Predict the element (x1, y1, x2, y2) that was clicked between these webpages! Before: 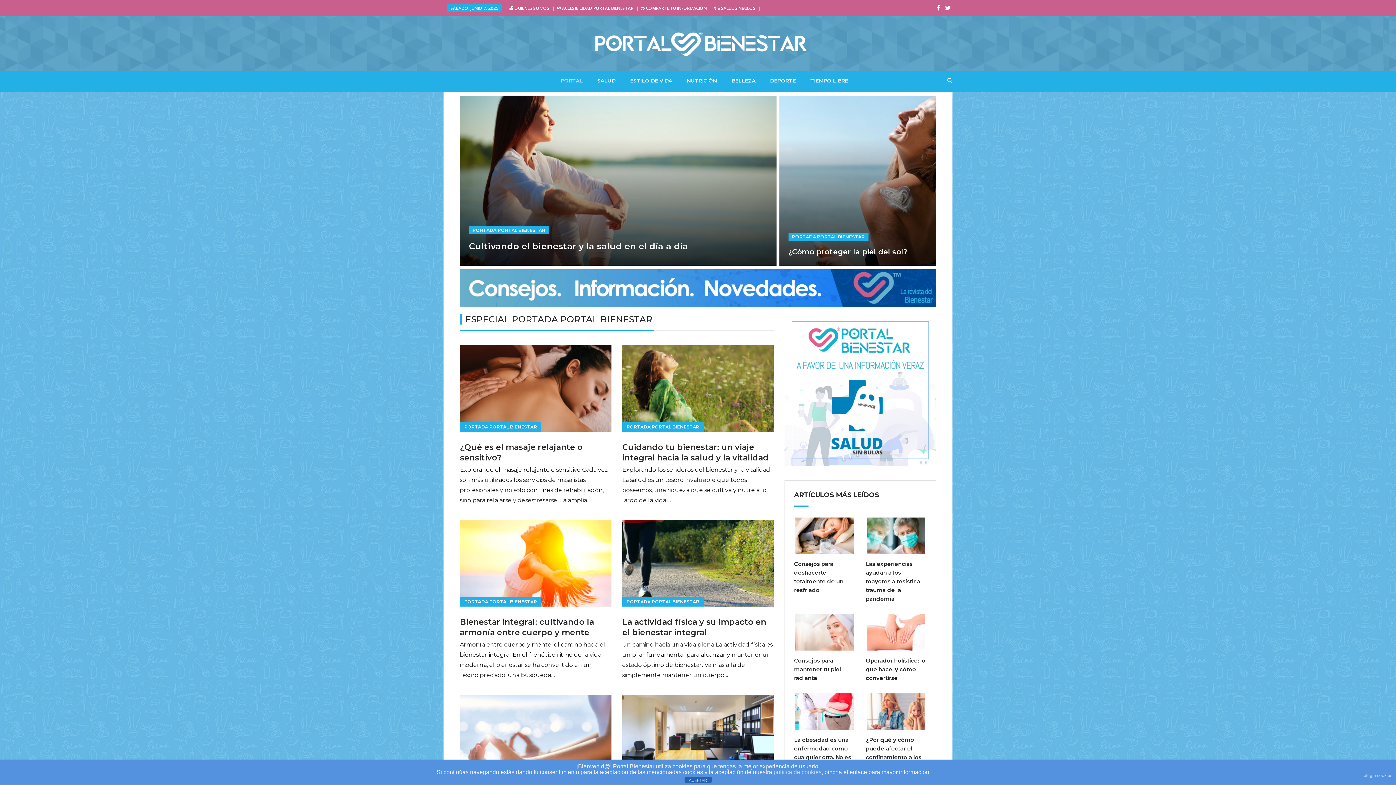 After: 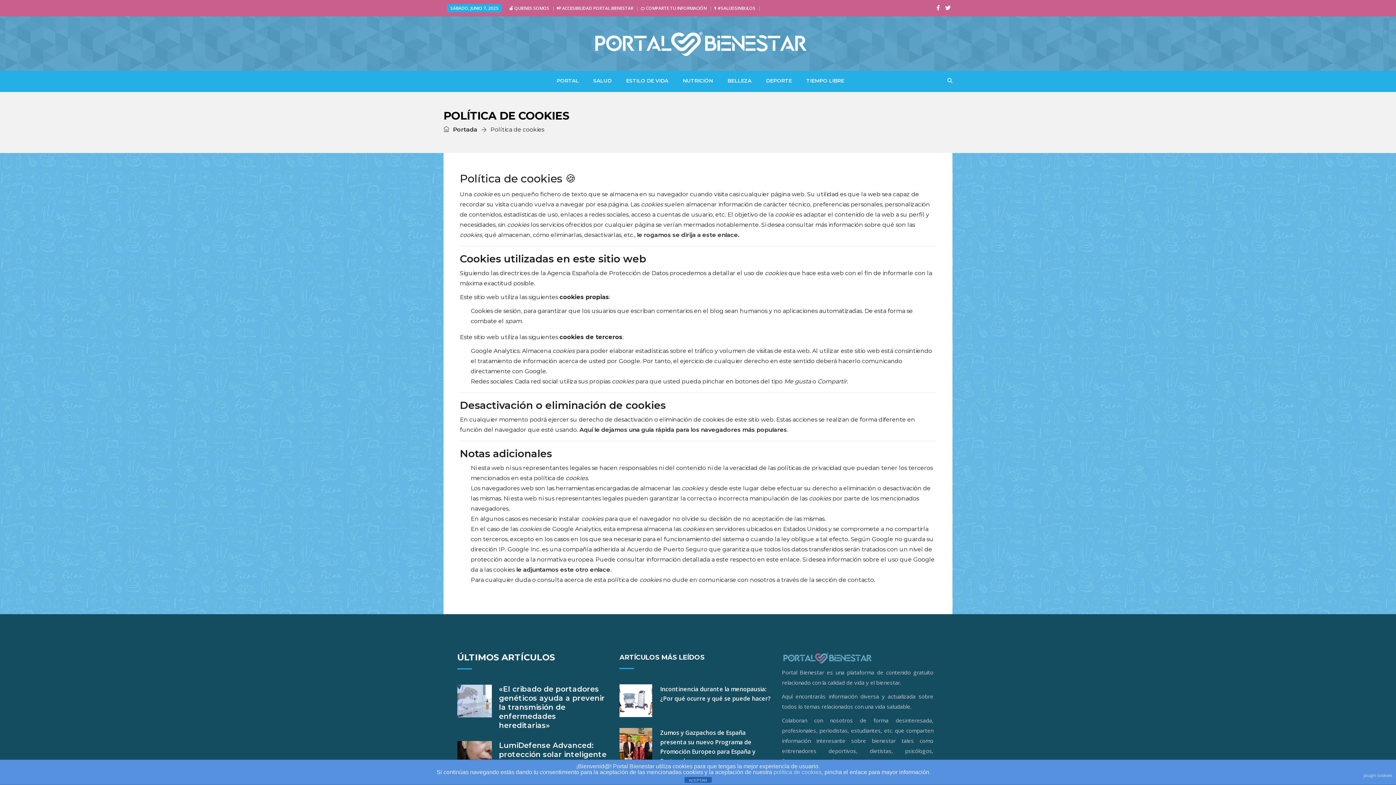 Action: label: política de cookies bbox: (773, 769, 821, 775)